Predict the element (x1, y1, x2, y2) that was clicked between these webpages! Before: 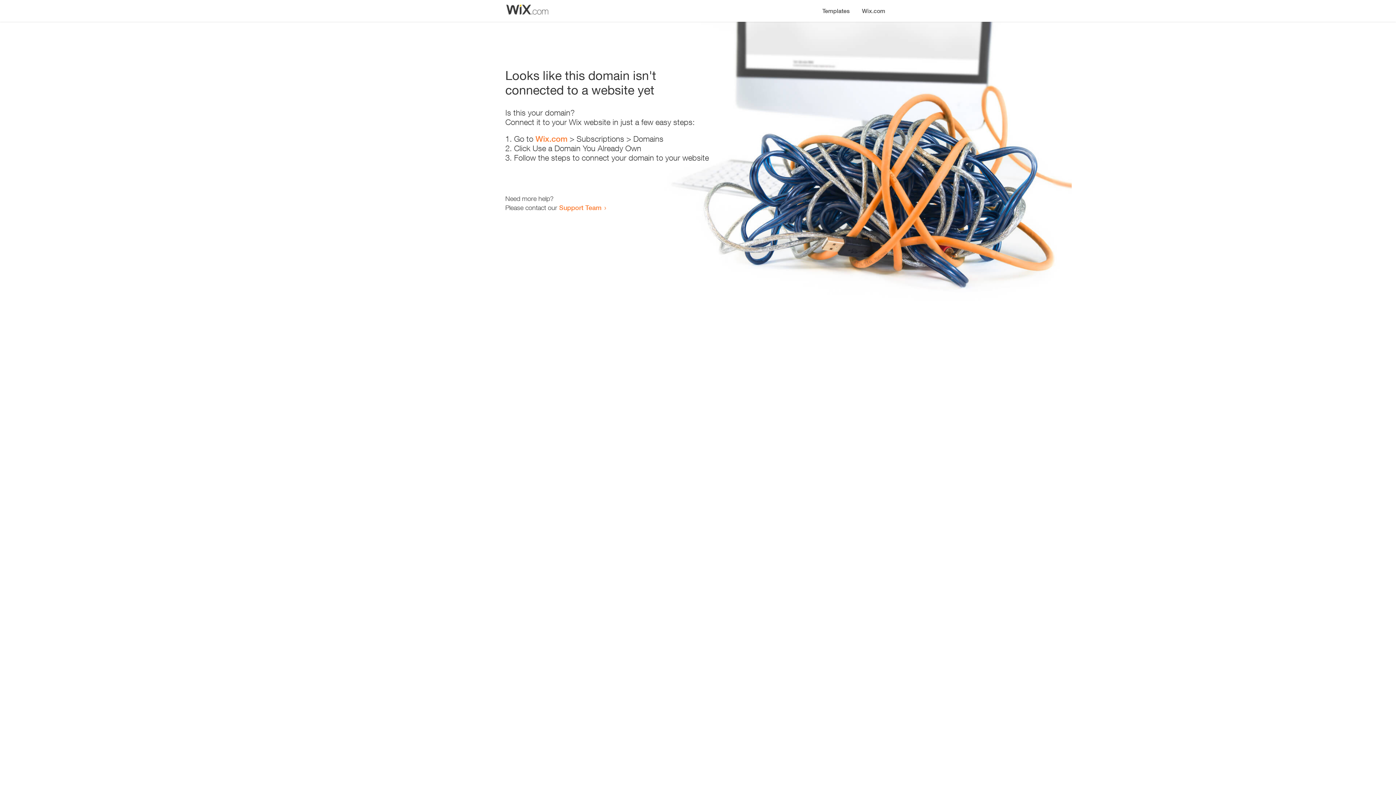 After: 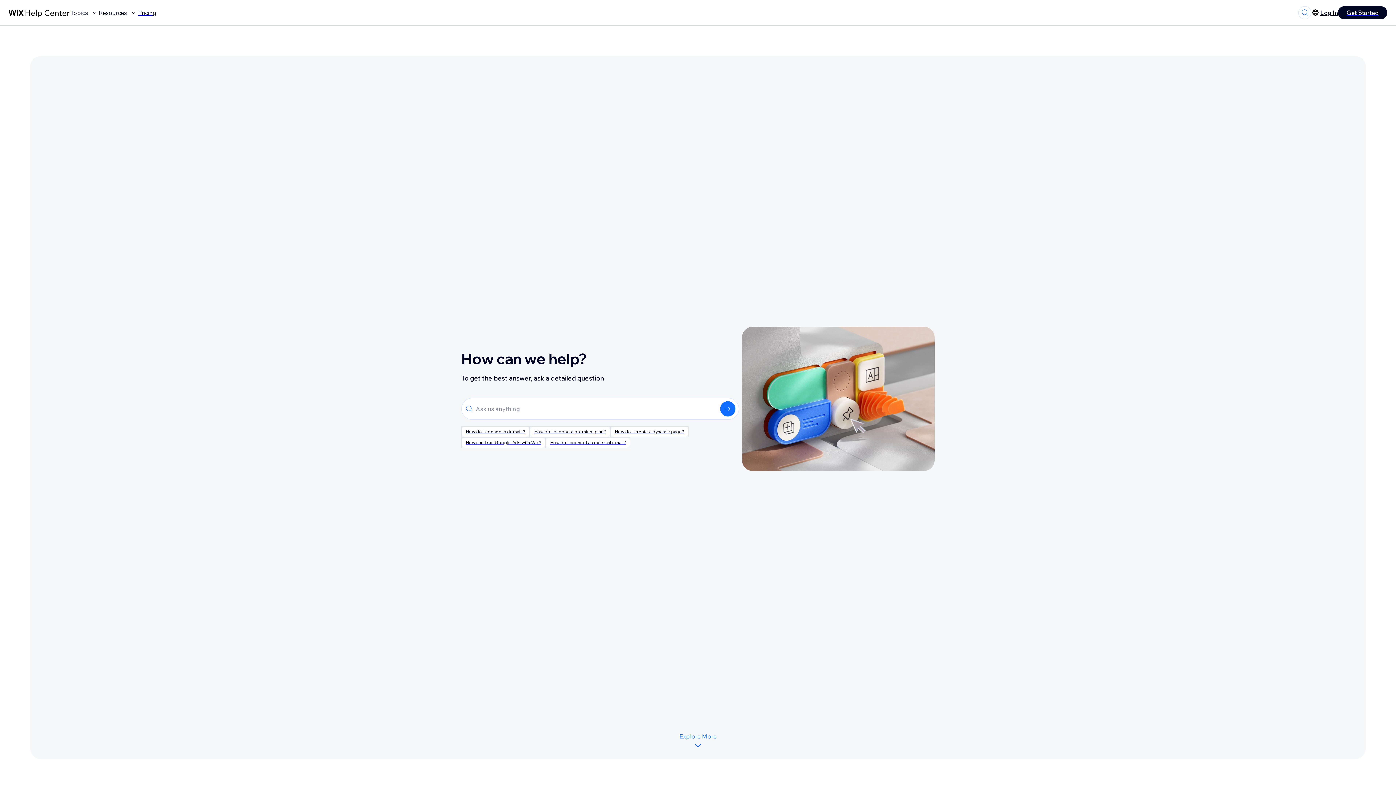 Action: label: Support Team bbox: (559, 203, 601, 211)